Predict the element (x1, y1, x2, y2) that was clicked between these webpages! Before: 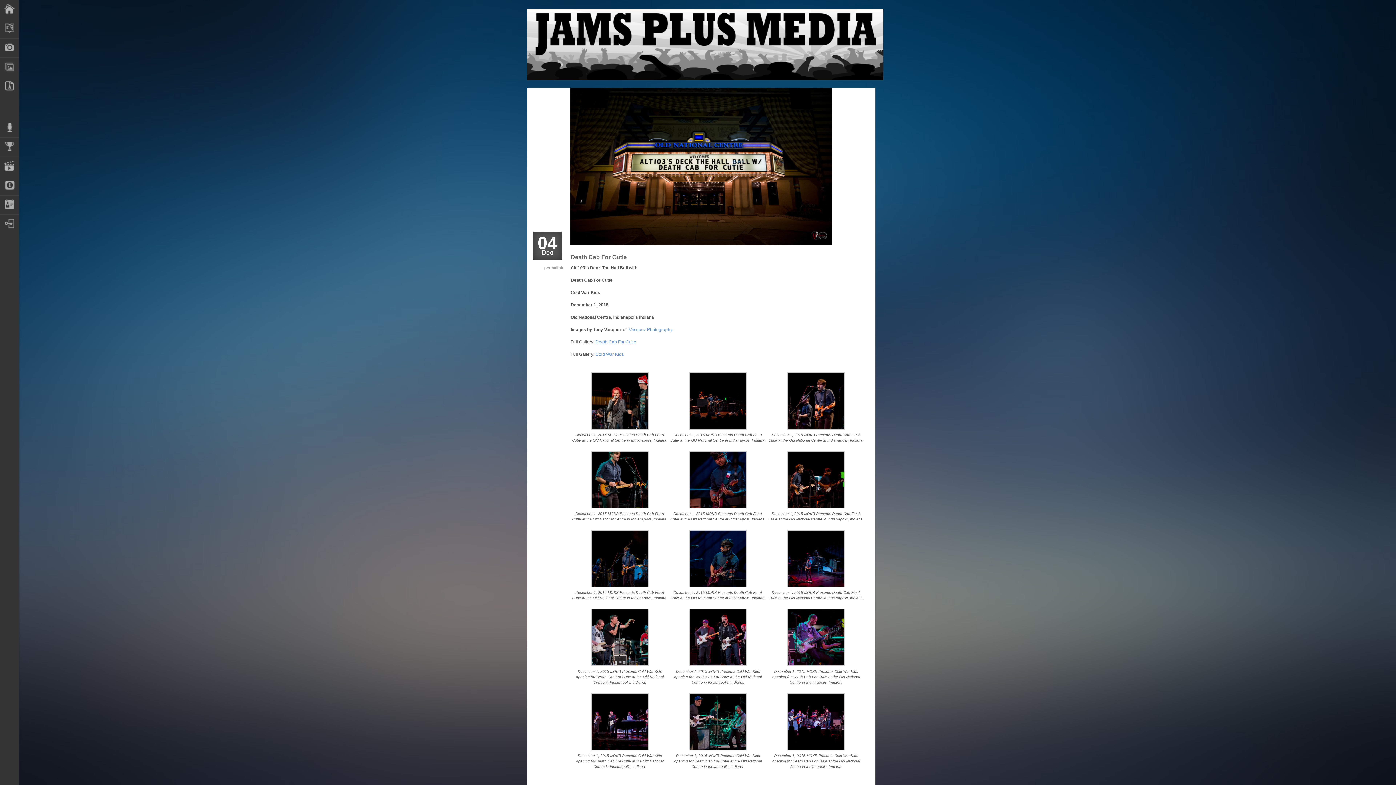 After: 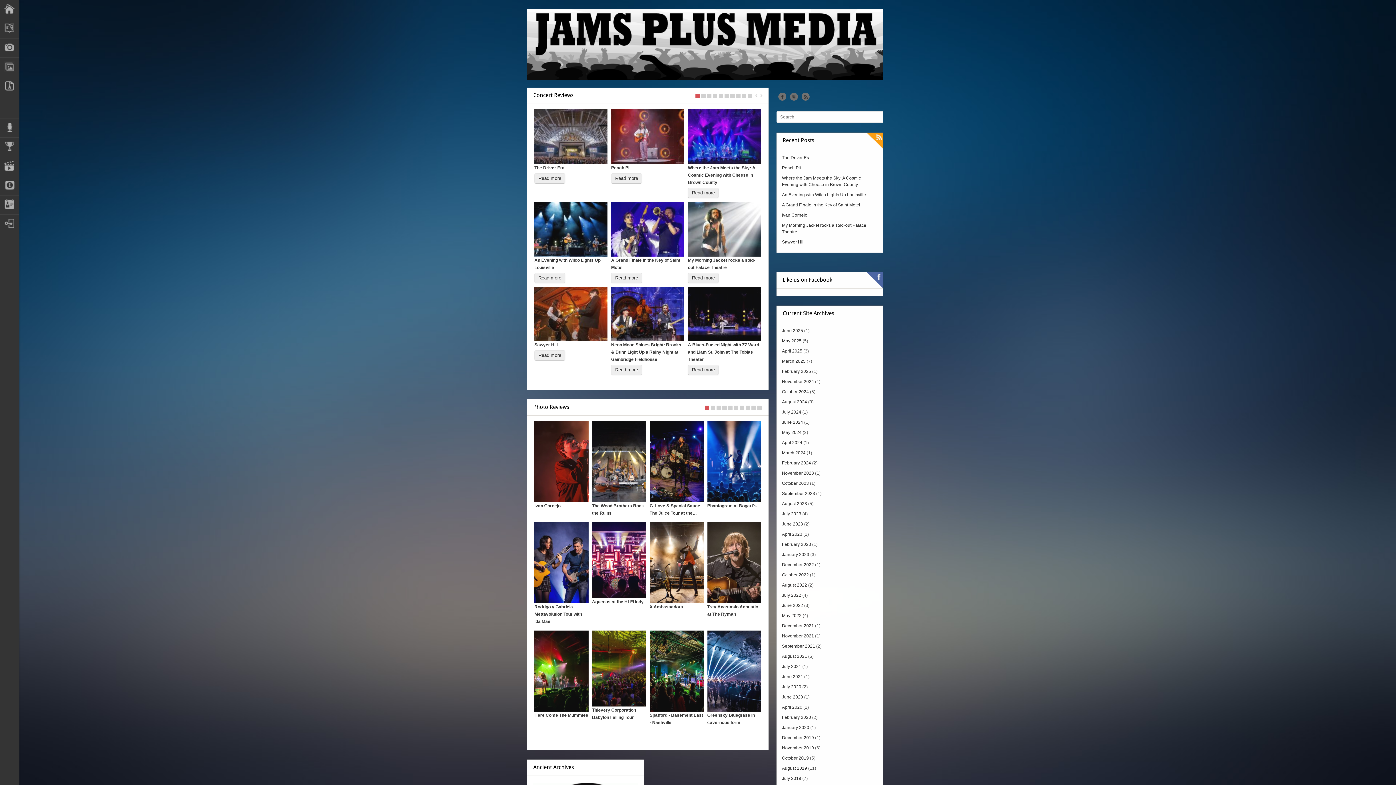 Action: label: Home bbox: (0, 2, 35, 14)